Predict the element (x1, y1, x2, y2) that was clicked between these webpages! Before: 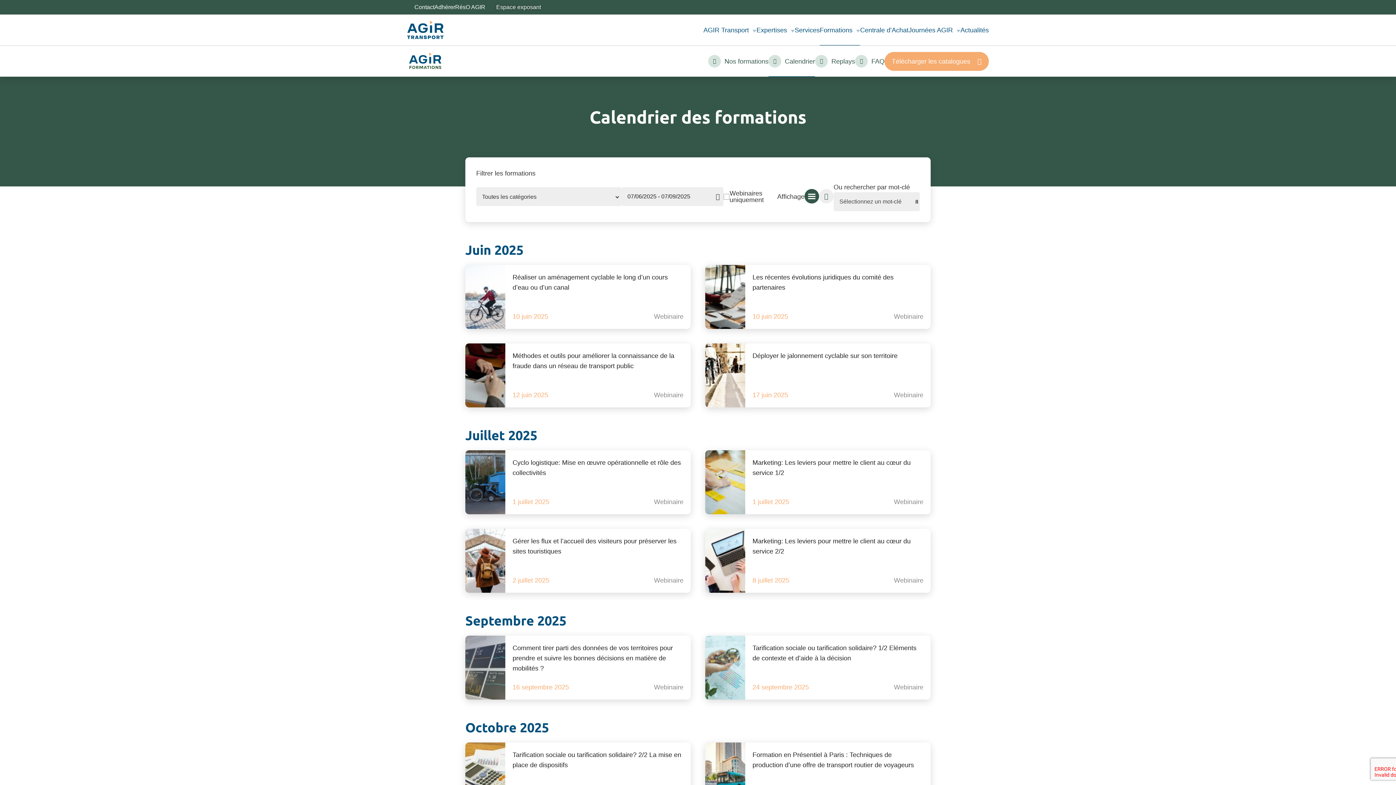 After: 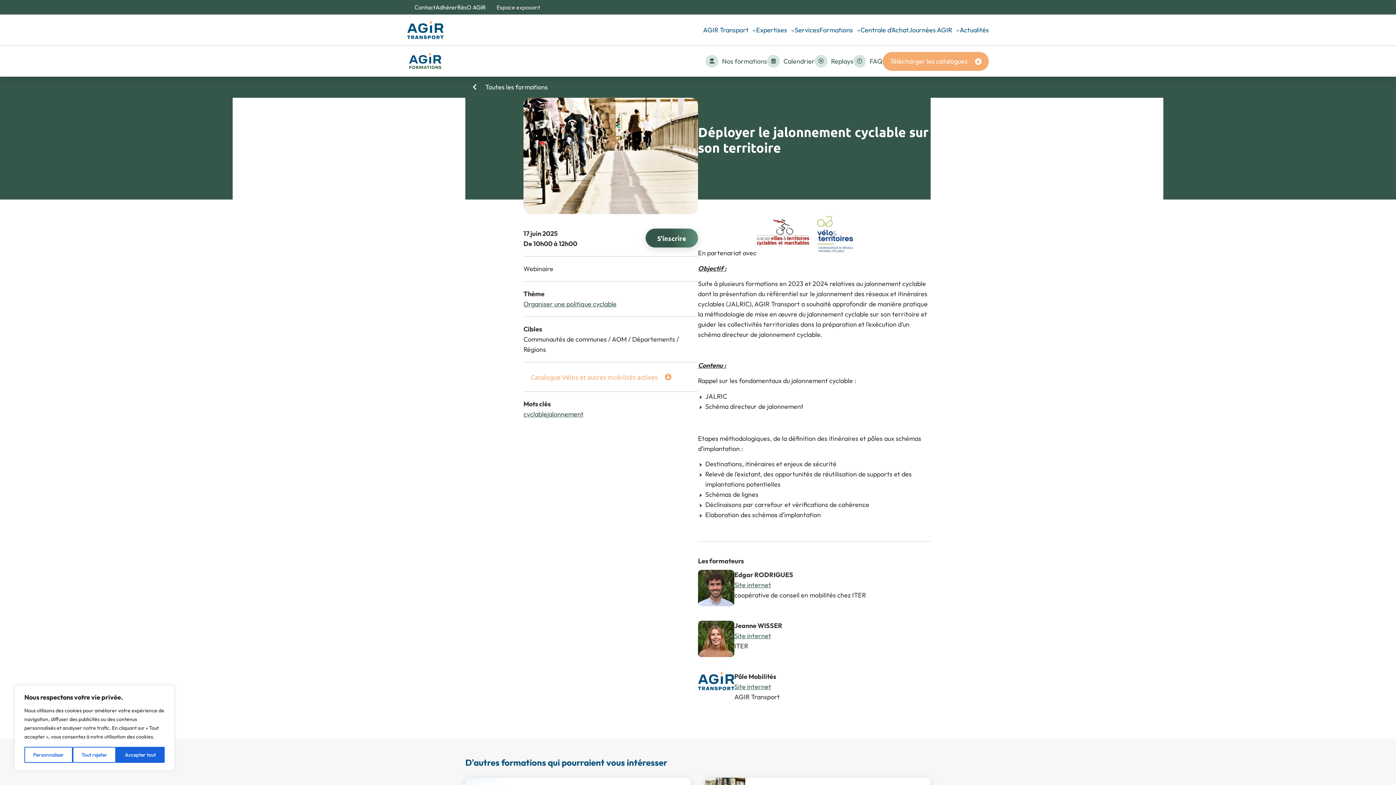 Action: bbox: (705, 343, 930, 407) label: Déployer le jalonnement cyclable sur son territoire
17 juin 2025
Webinaire